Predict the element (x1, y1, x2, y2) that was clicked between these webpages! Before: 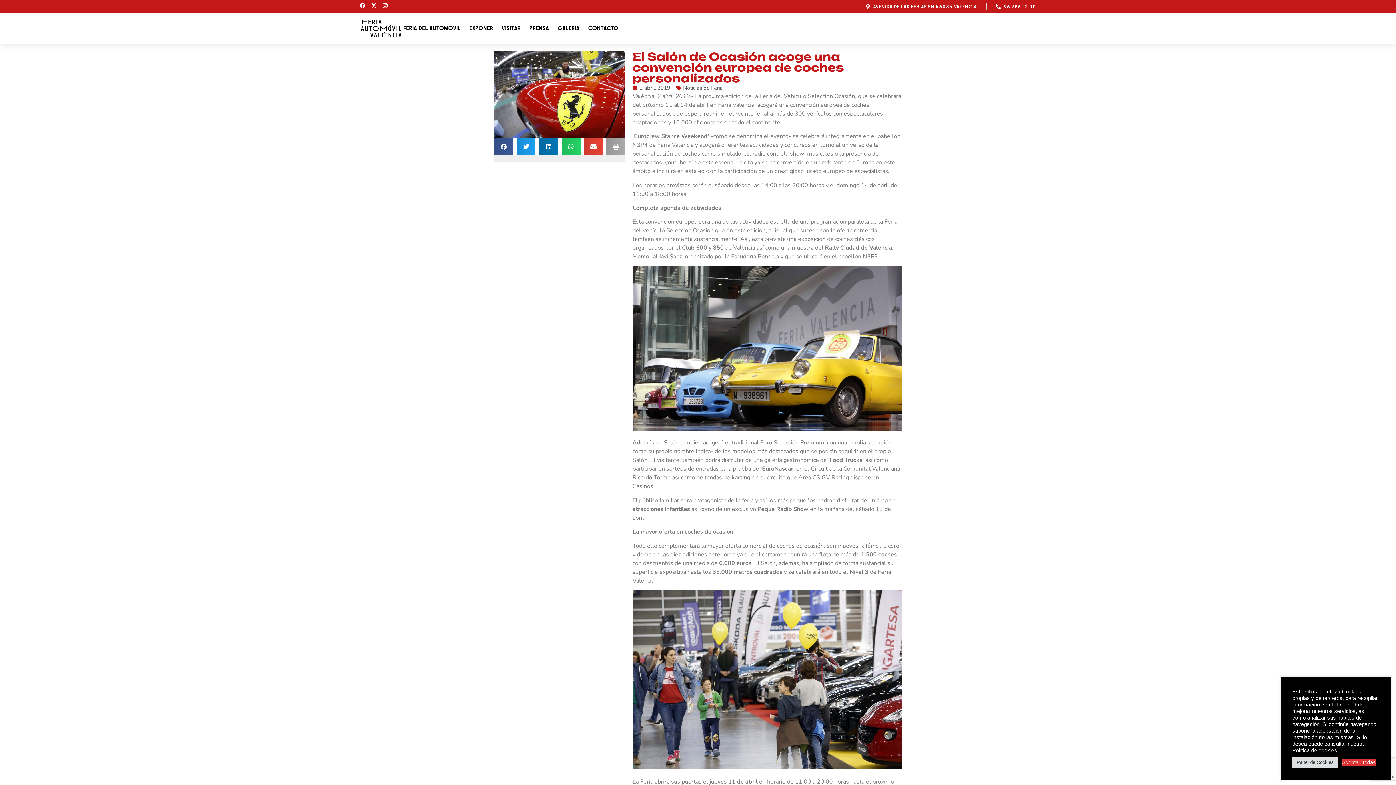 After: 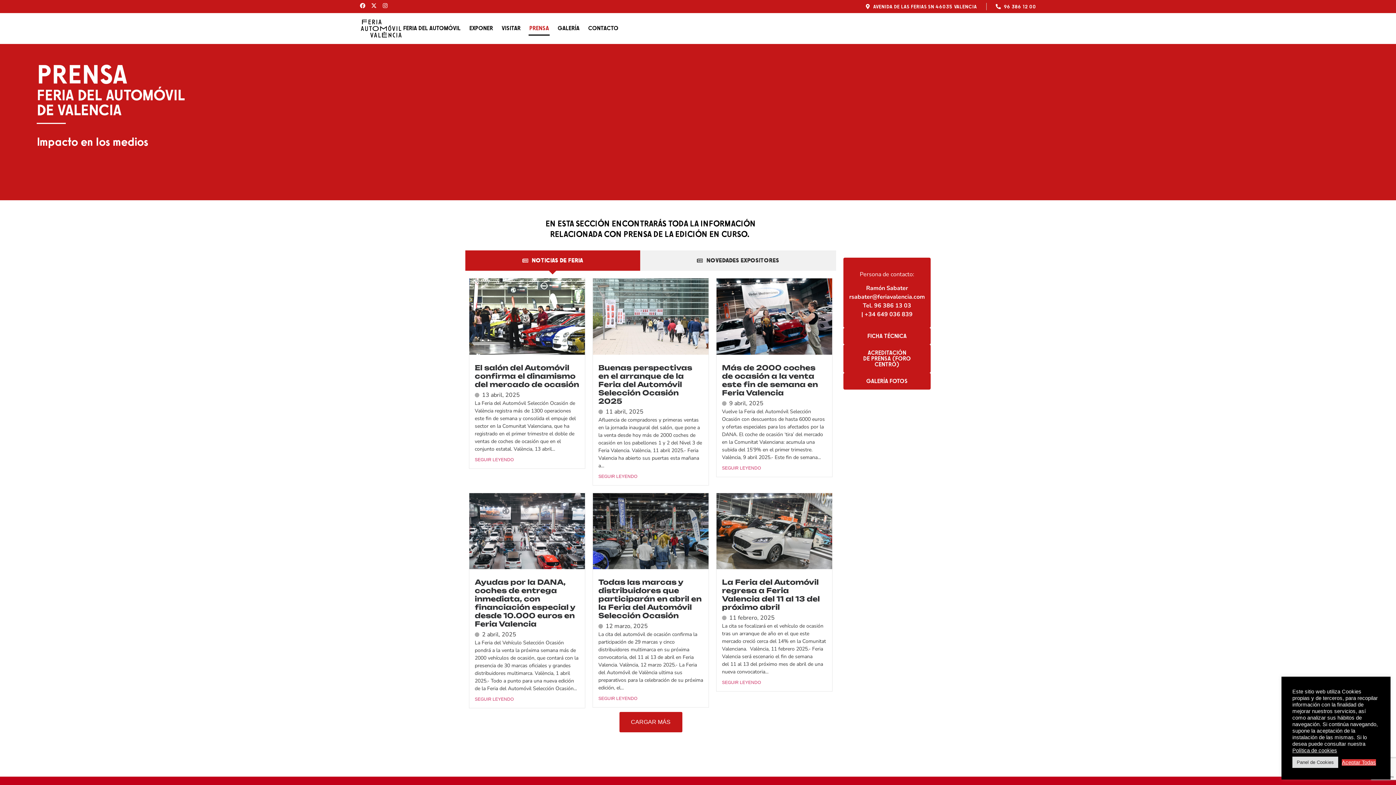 Action: label: PRENSA bbox: (528, 21, 549, 35)